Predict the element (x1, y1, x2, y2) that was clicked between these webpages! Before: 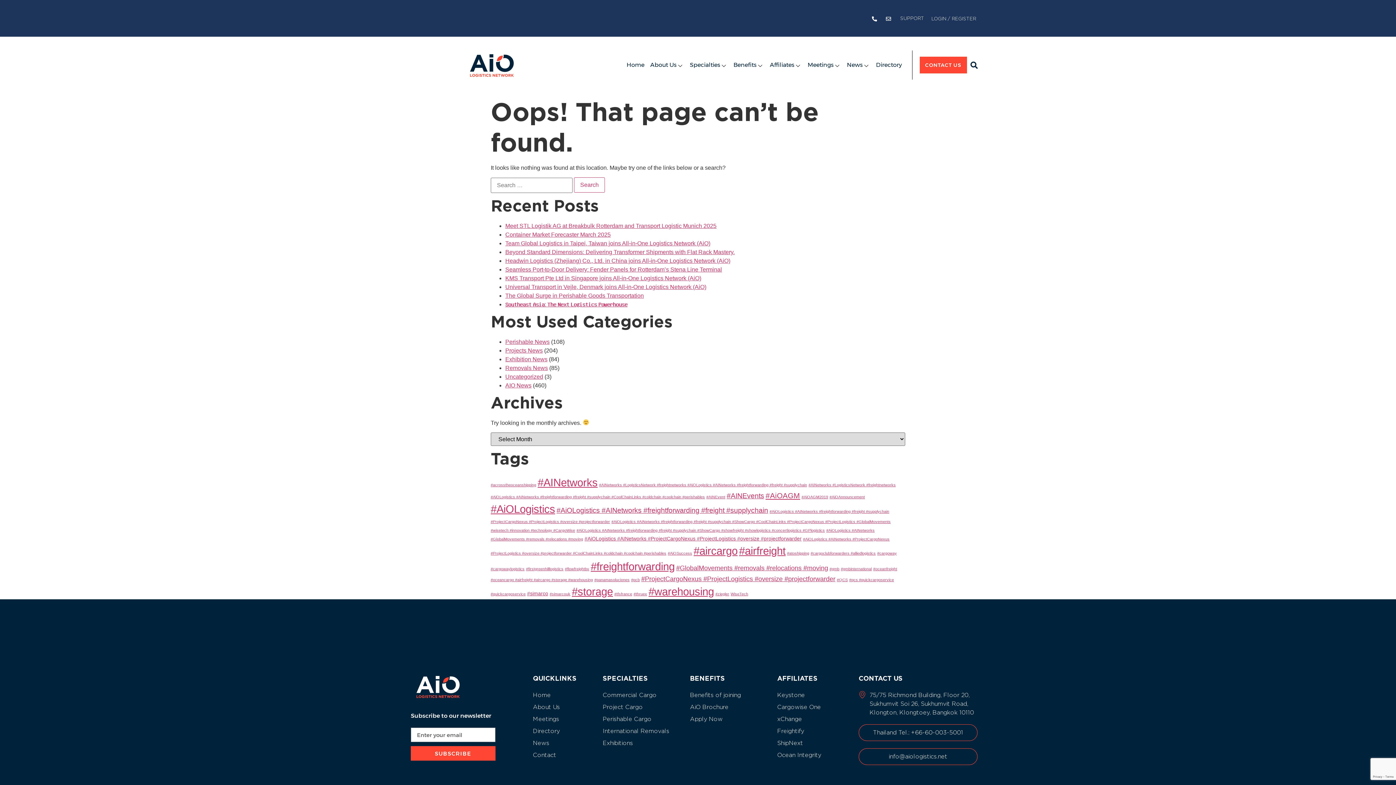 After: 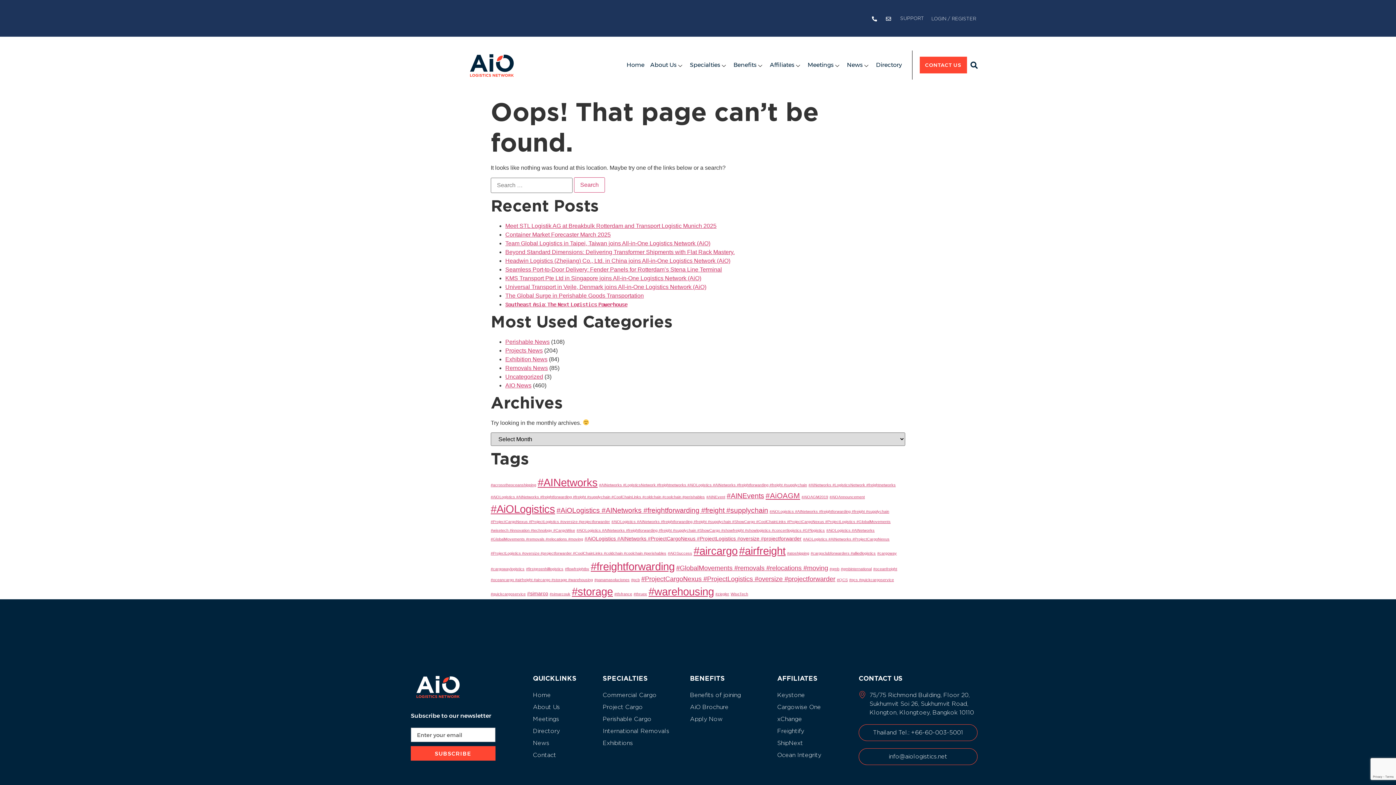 Action: bbox: (858, 748, 977, 765) label: info@aiologistics.net